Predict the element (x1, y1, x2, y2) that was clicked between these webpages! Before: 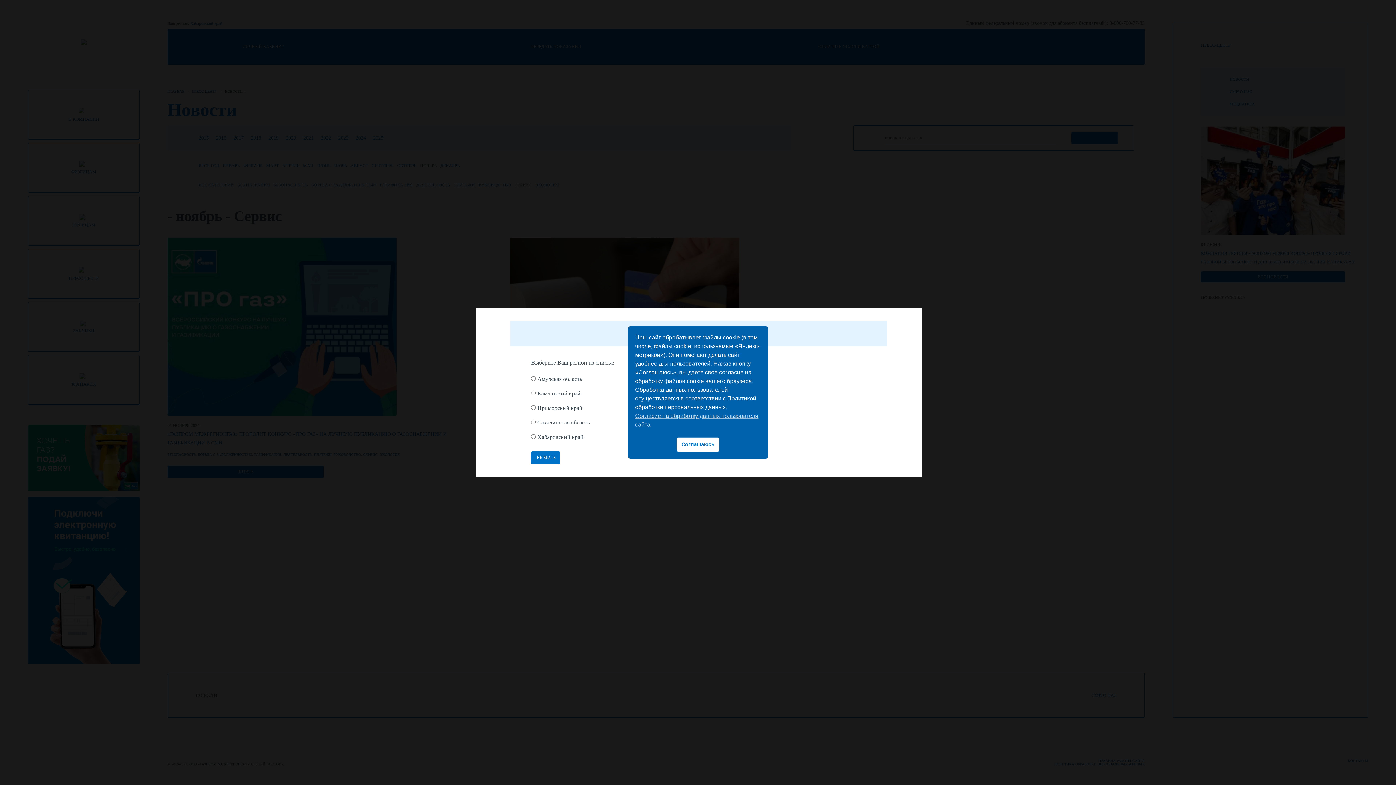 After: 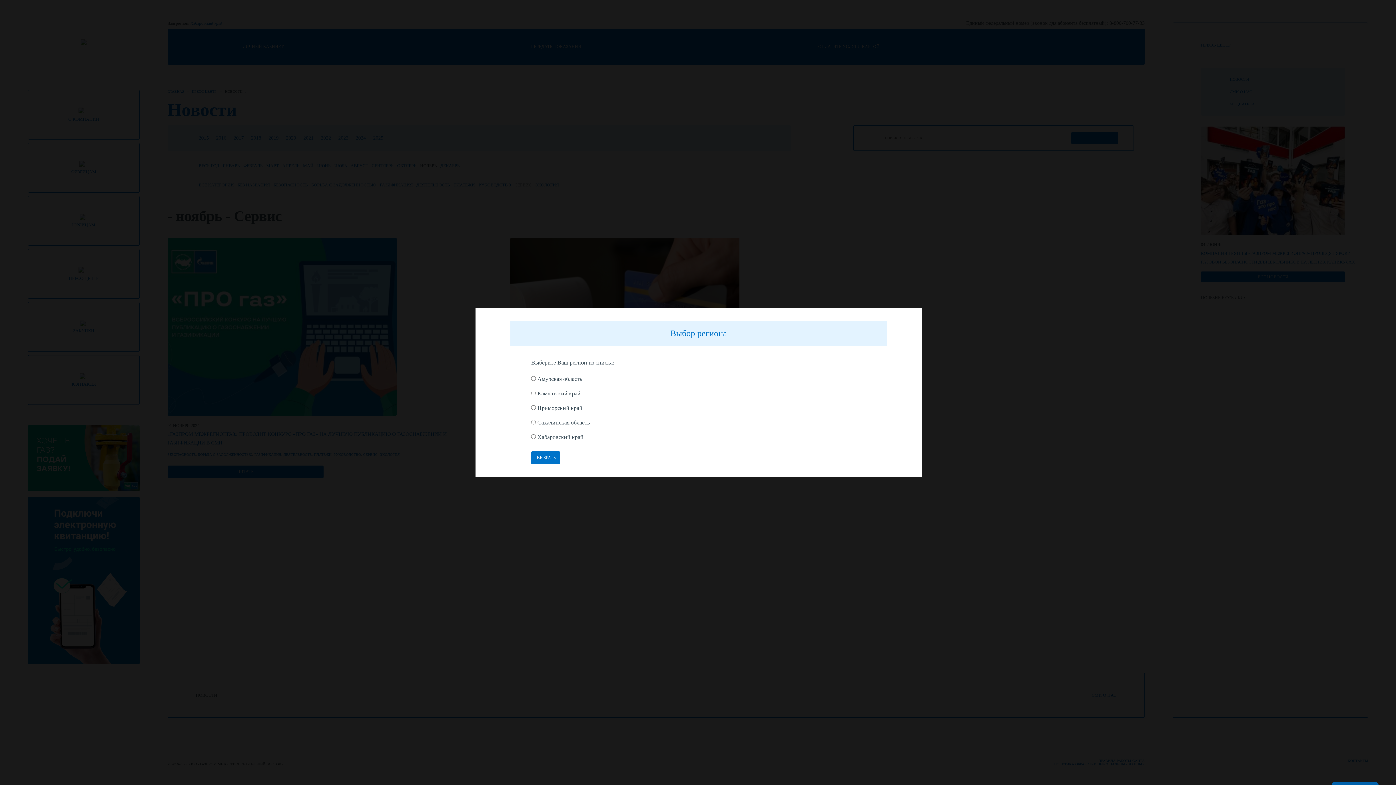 Action: label: Соглашаюсь cookie bbox: (676, 437, 719, 451)